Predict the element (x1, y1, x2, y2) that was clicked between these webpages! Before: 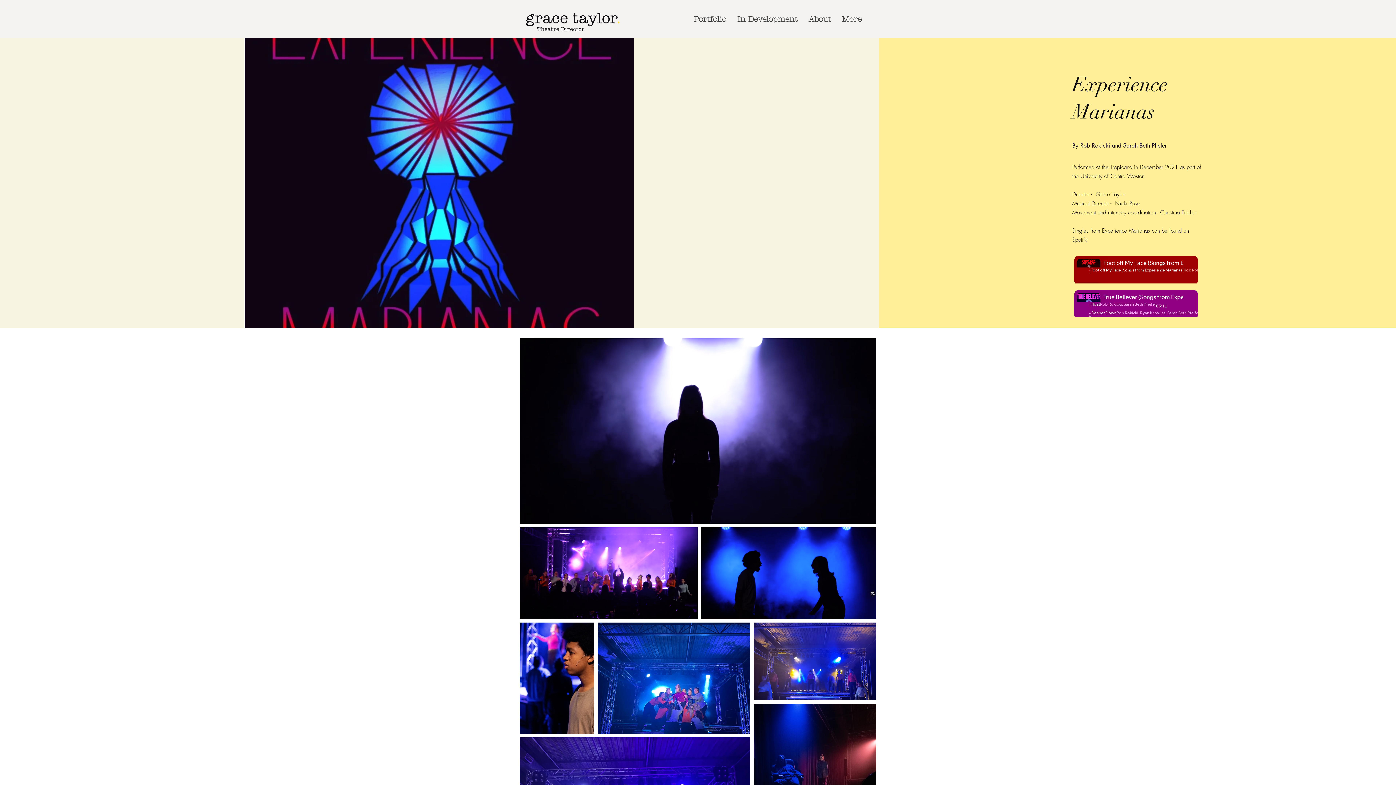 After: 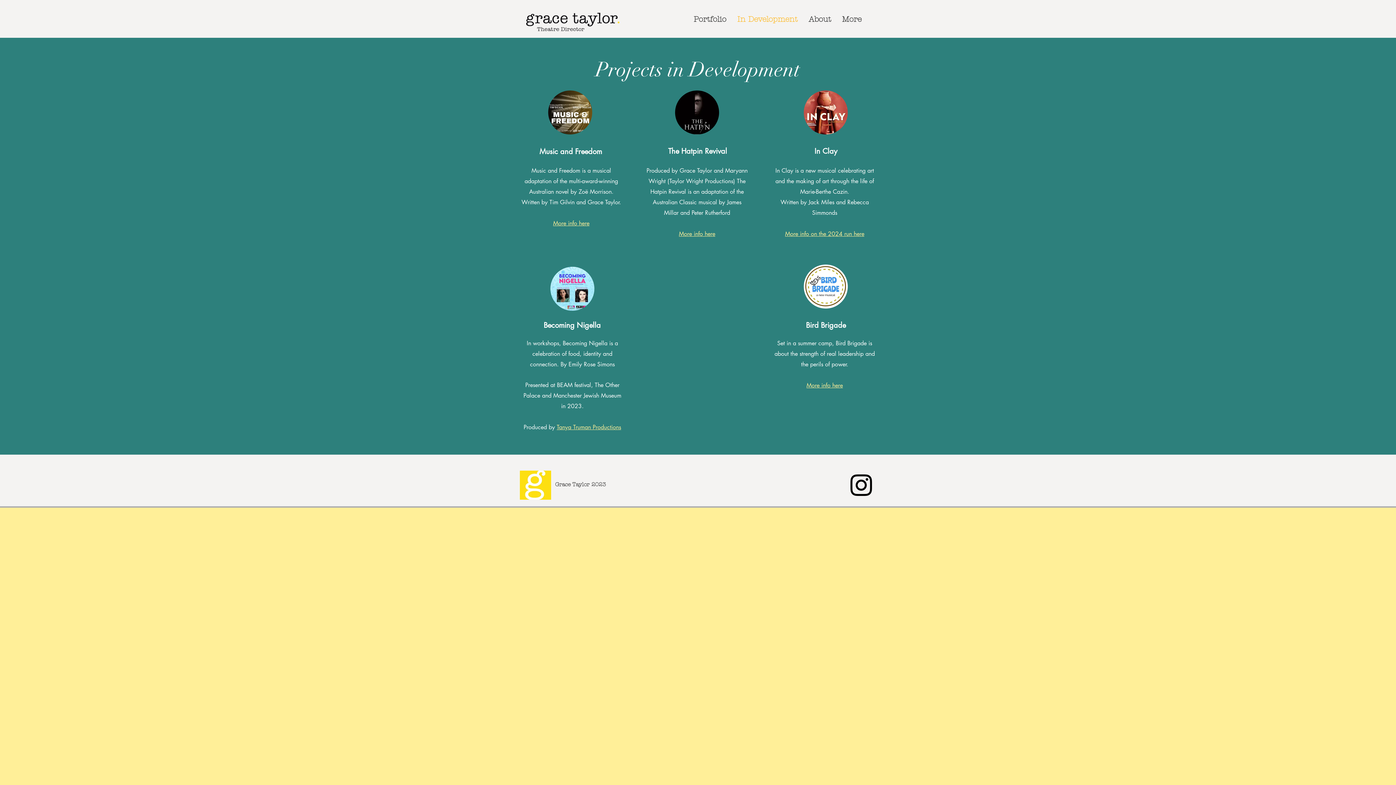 Action: bbox: (732, 13, 803, 25) label: In Development